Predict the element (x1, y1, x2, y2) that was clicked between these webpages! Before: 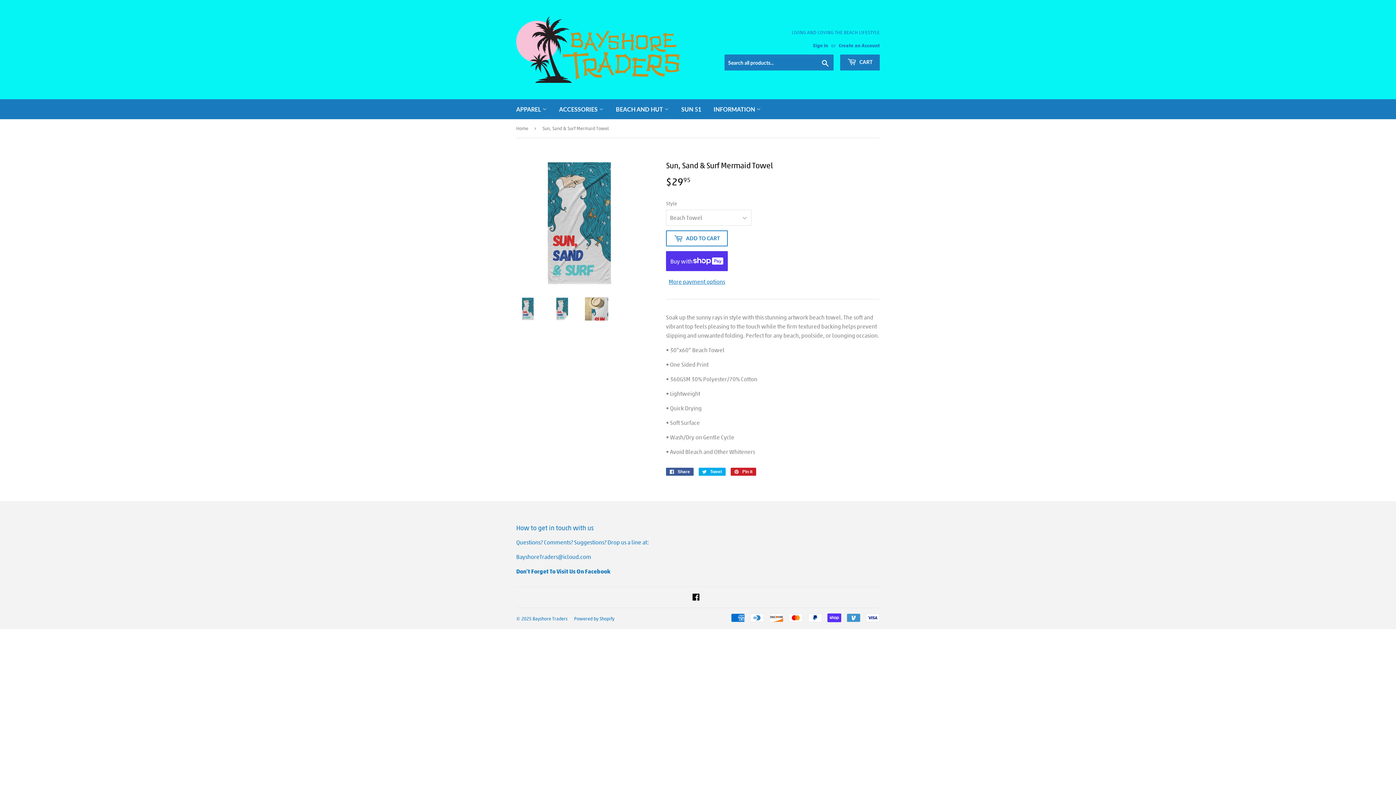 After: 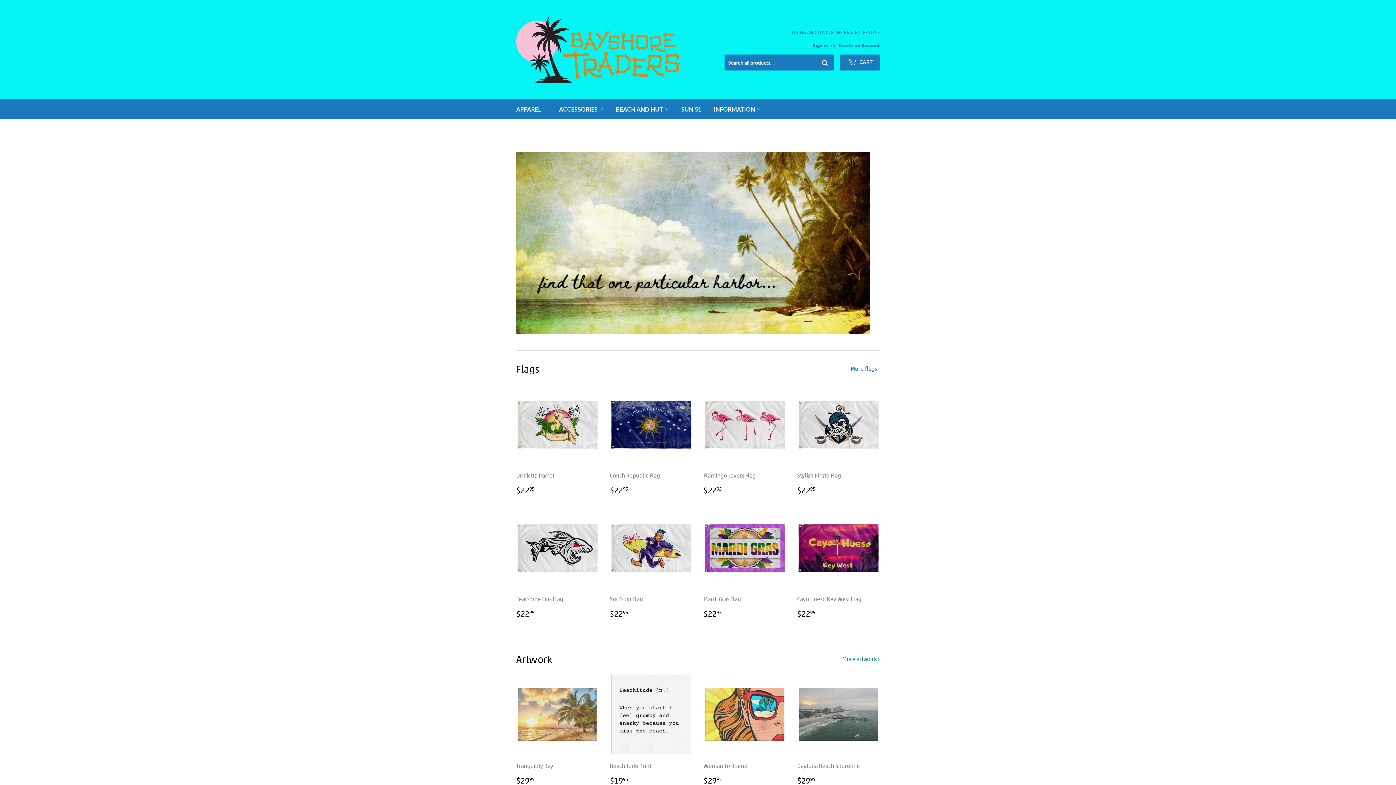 Action: bbox: (553, 99, 609, 119) label: ACCESSORIES 